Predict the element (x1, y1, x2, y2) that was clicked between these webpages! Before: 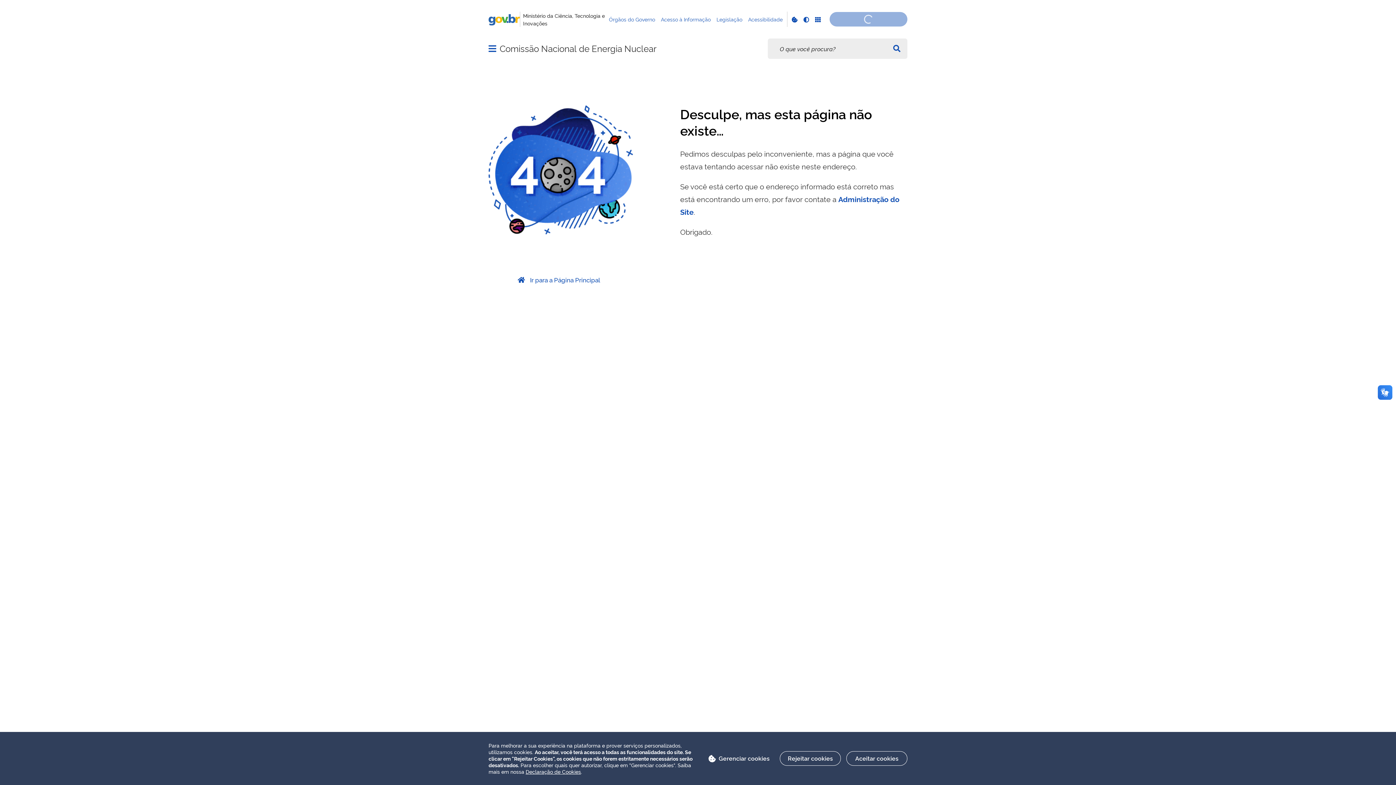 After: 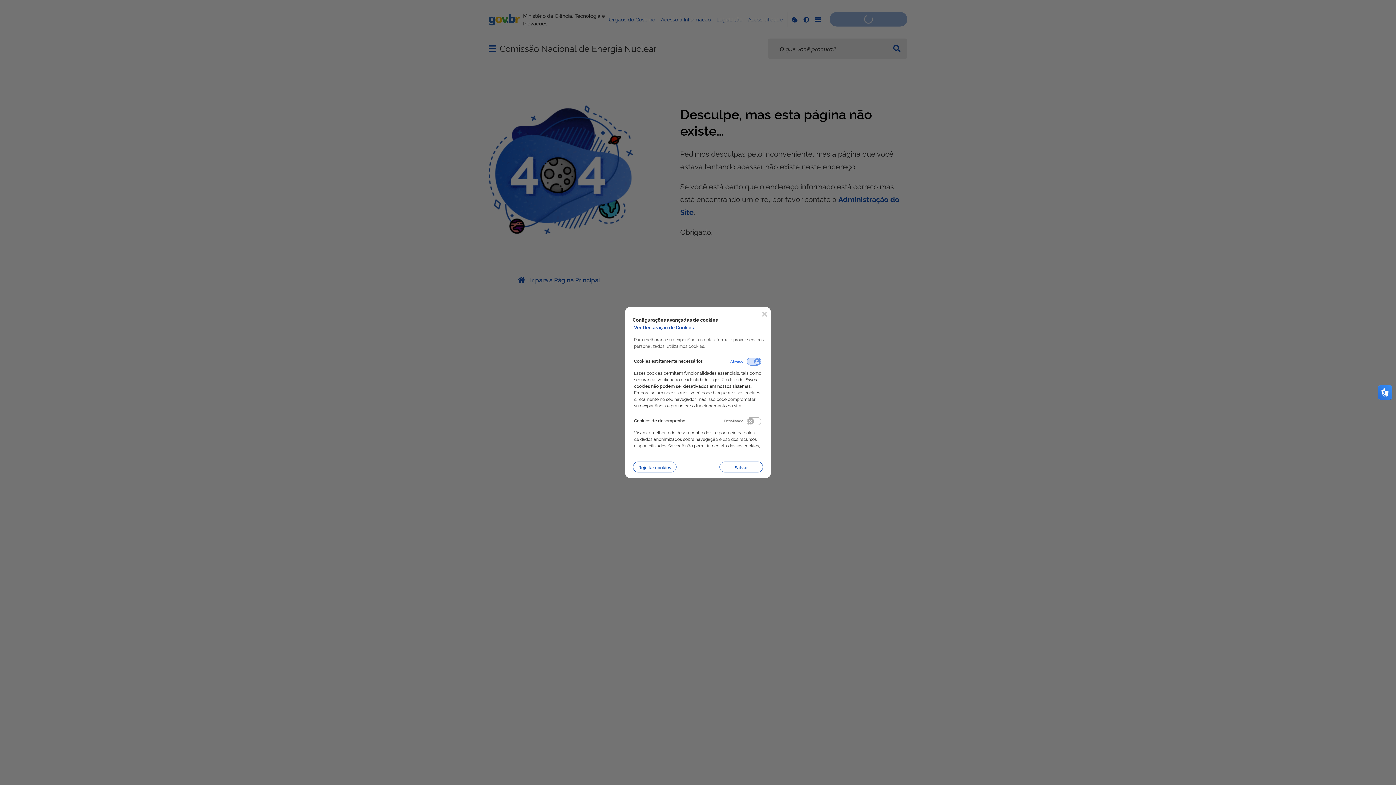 Action: bbox: (704, 751, 774, 766) label: Gerenciar cookies